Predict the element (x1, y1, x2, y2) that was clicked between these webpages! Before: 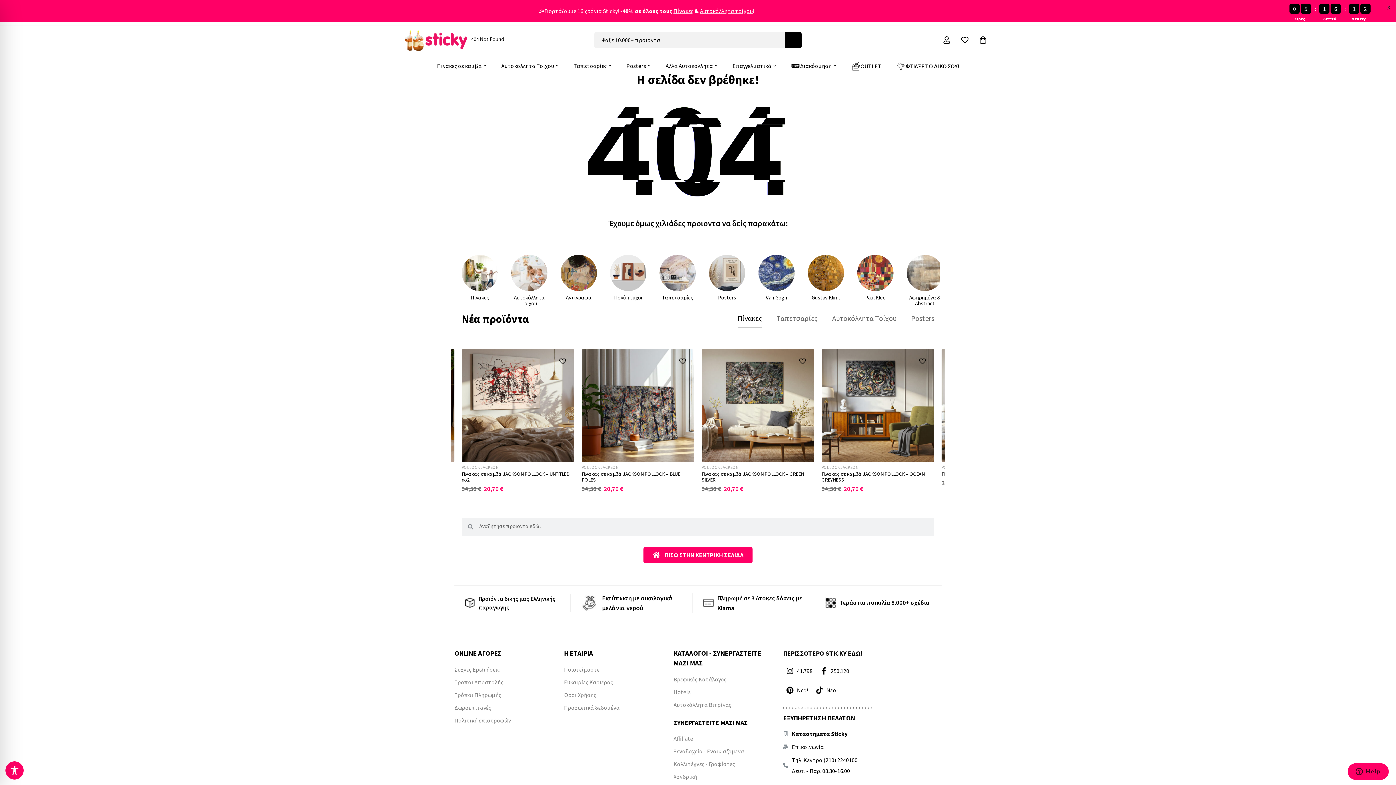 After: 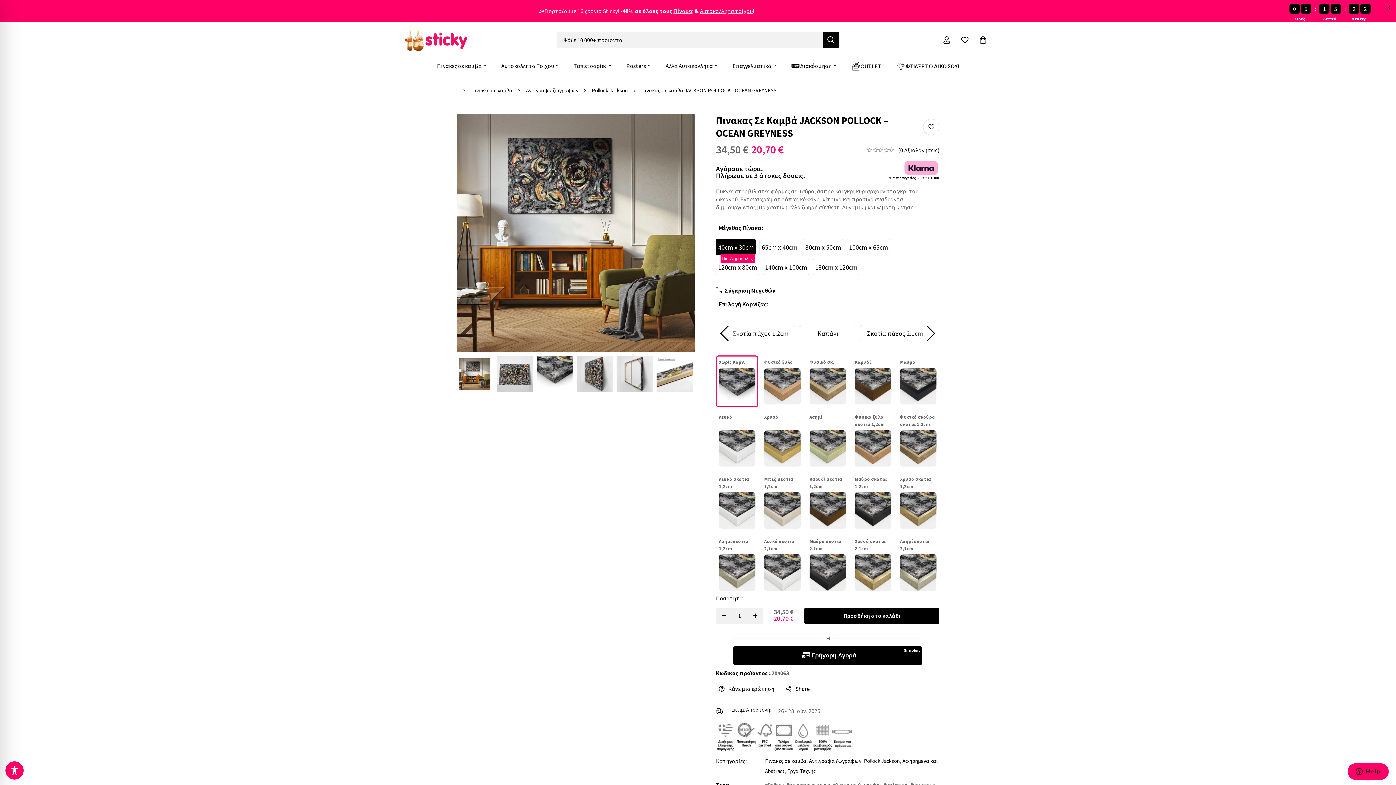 Action: bbox: (821, 349, 934, 462)